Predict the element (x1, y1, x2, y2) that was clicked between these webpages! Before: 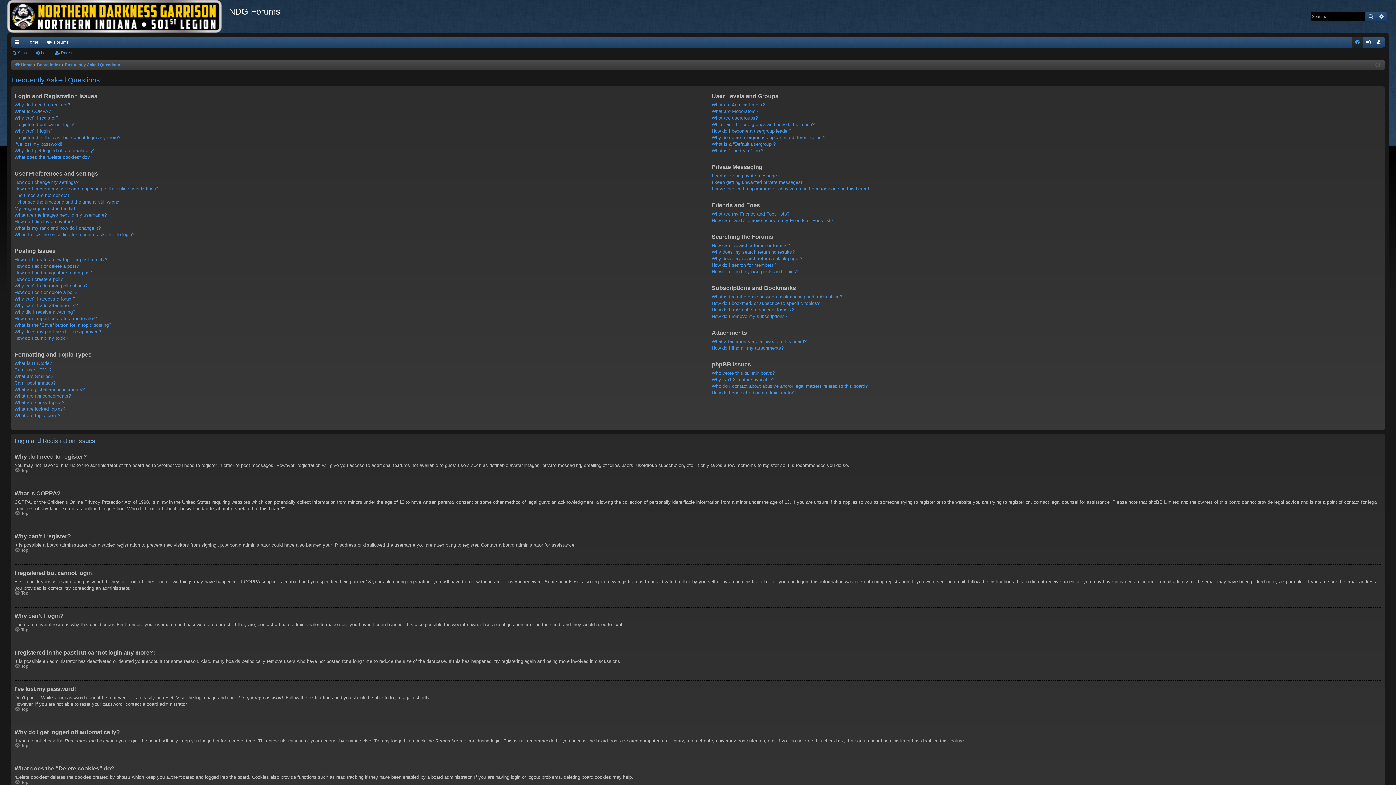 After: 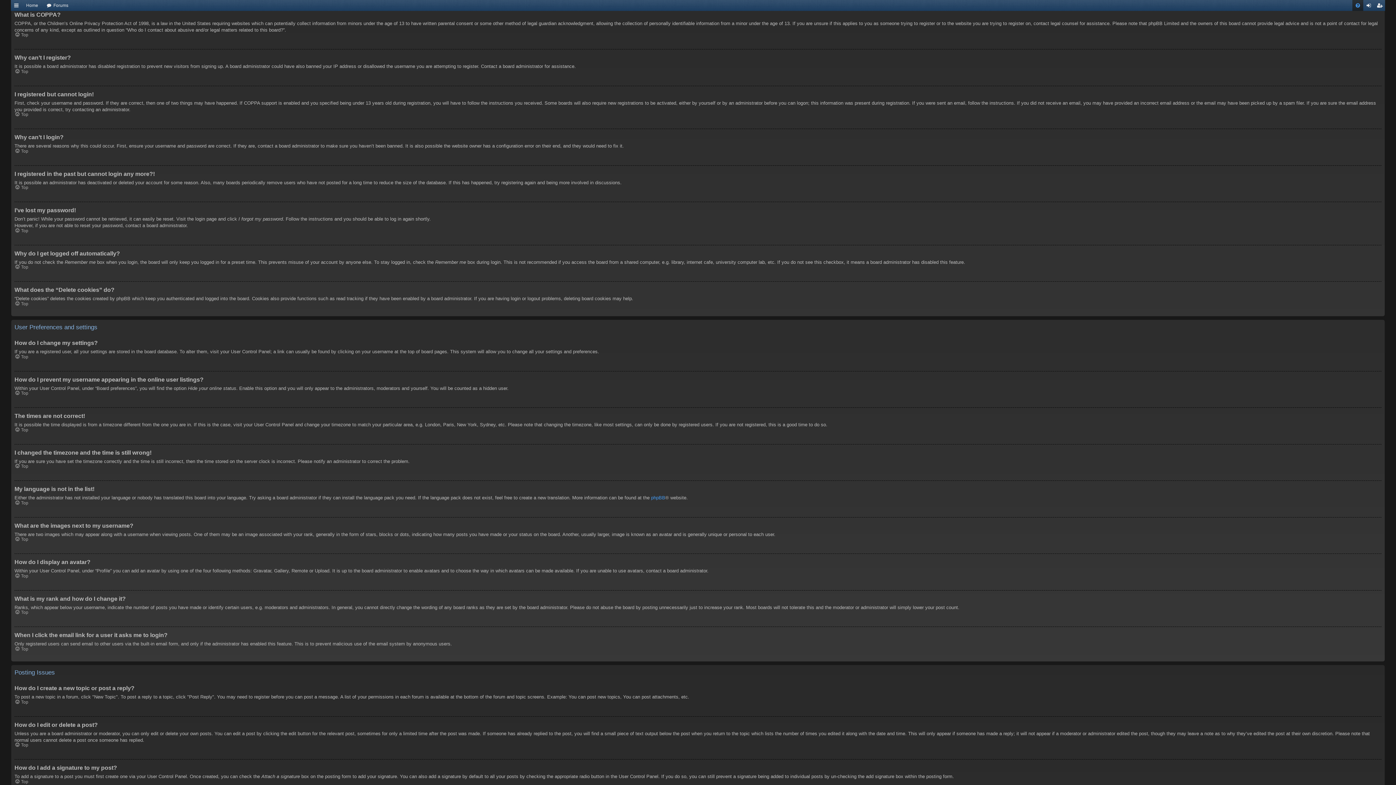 Action: label: What is COPPA? bbox: (14, 108, 50, 114)